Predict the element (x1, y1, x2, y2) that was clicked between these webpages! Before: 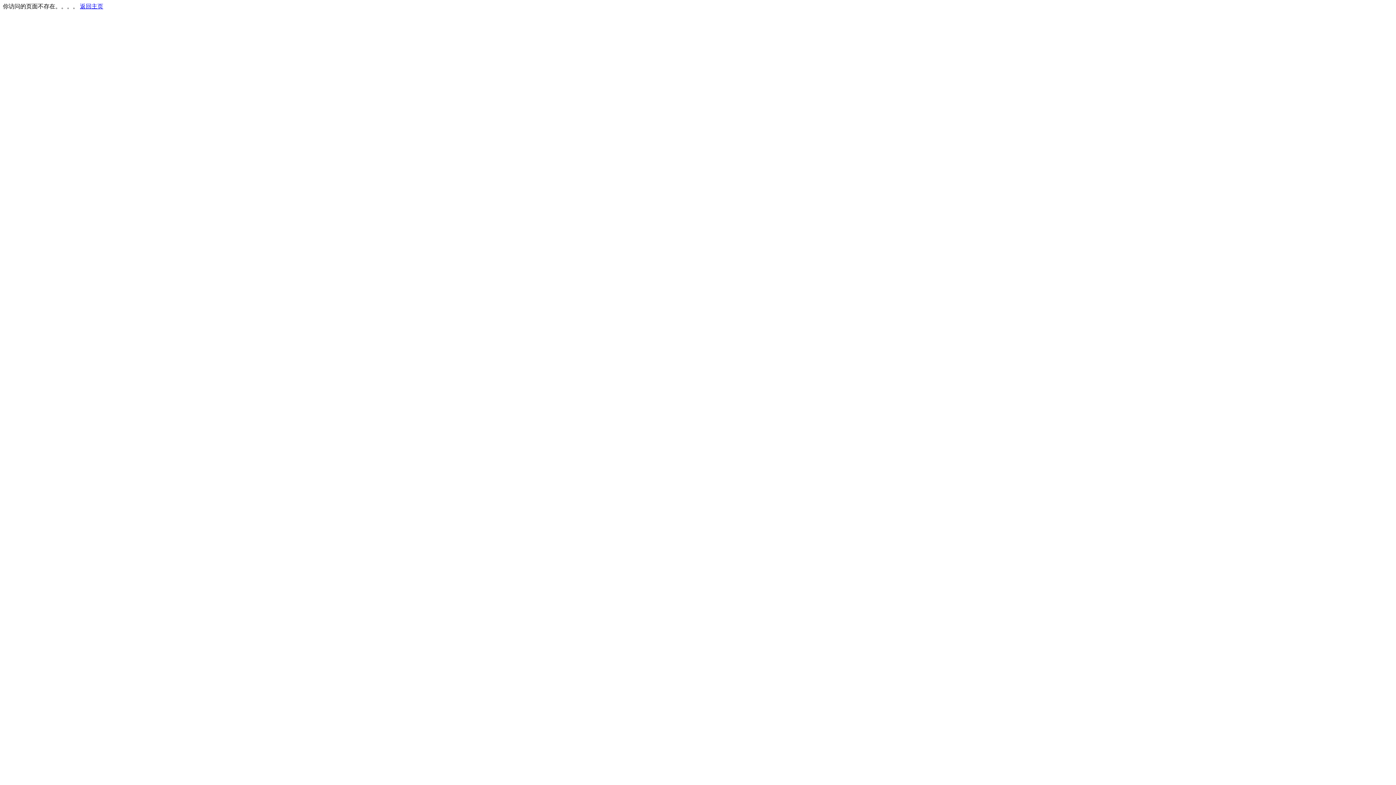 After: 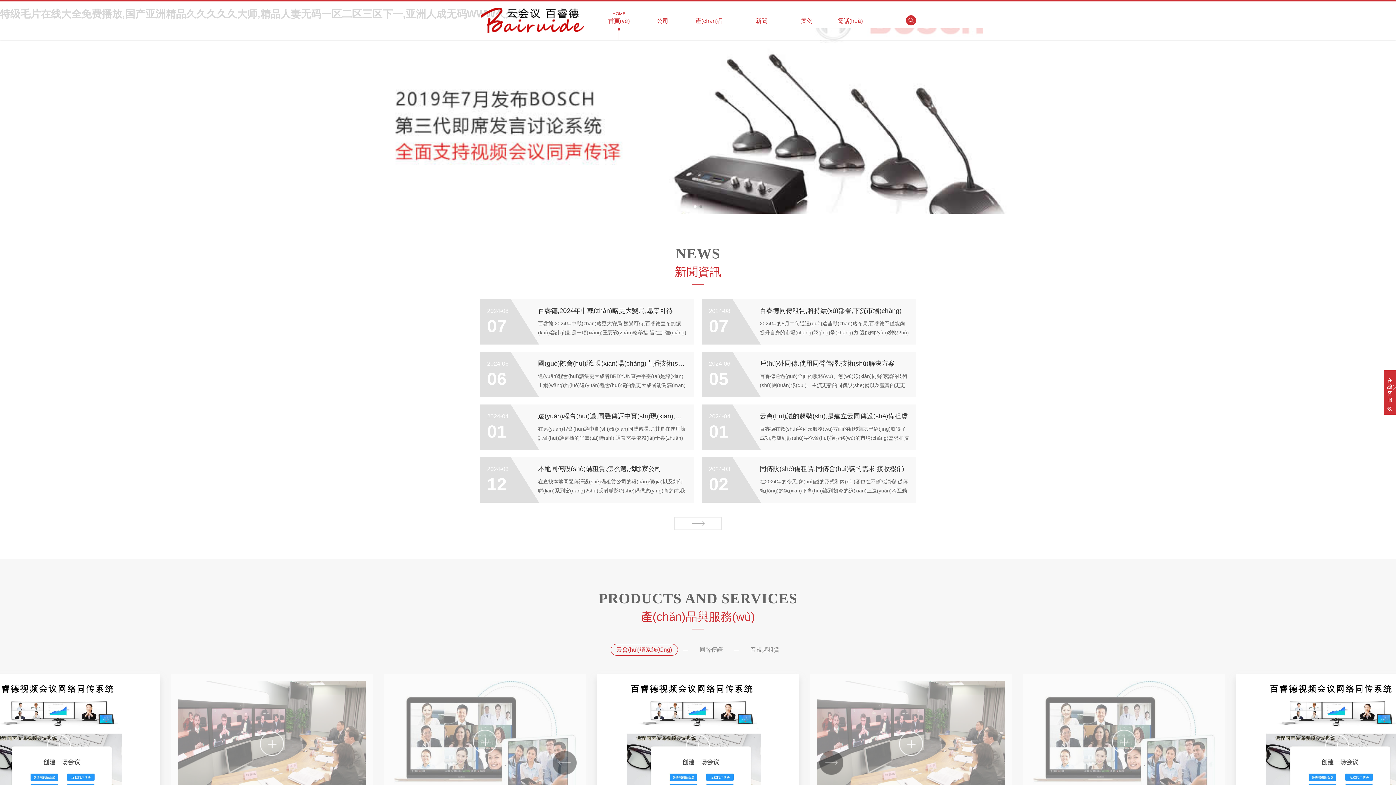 Action: label: 返回主页 bbox: (80, 3, 103, 9)